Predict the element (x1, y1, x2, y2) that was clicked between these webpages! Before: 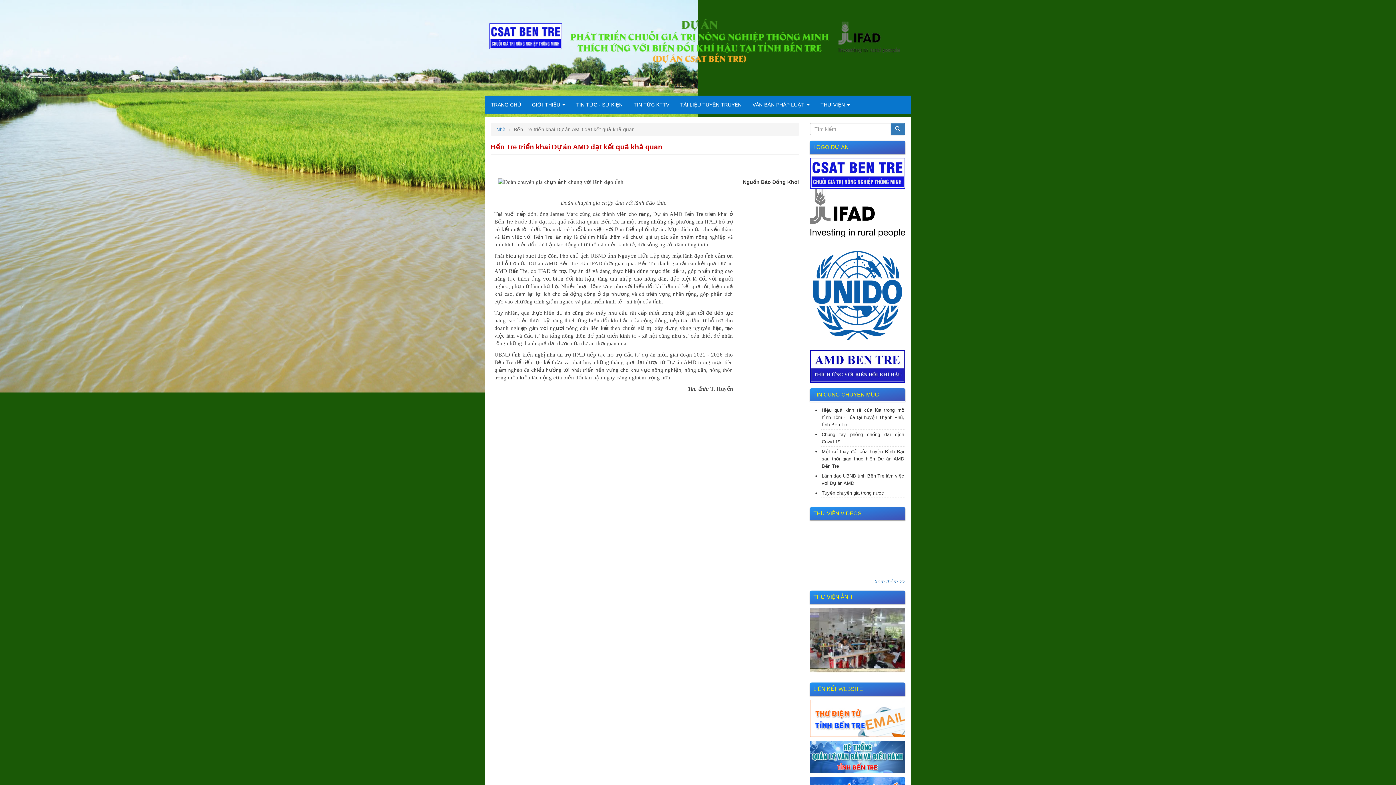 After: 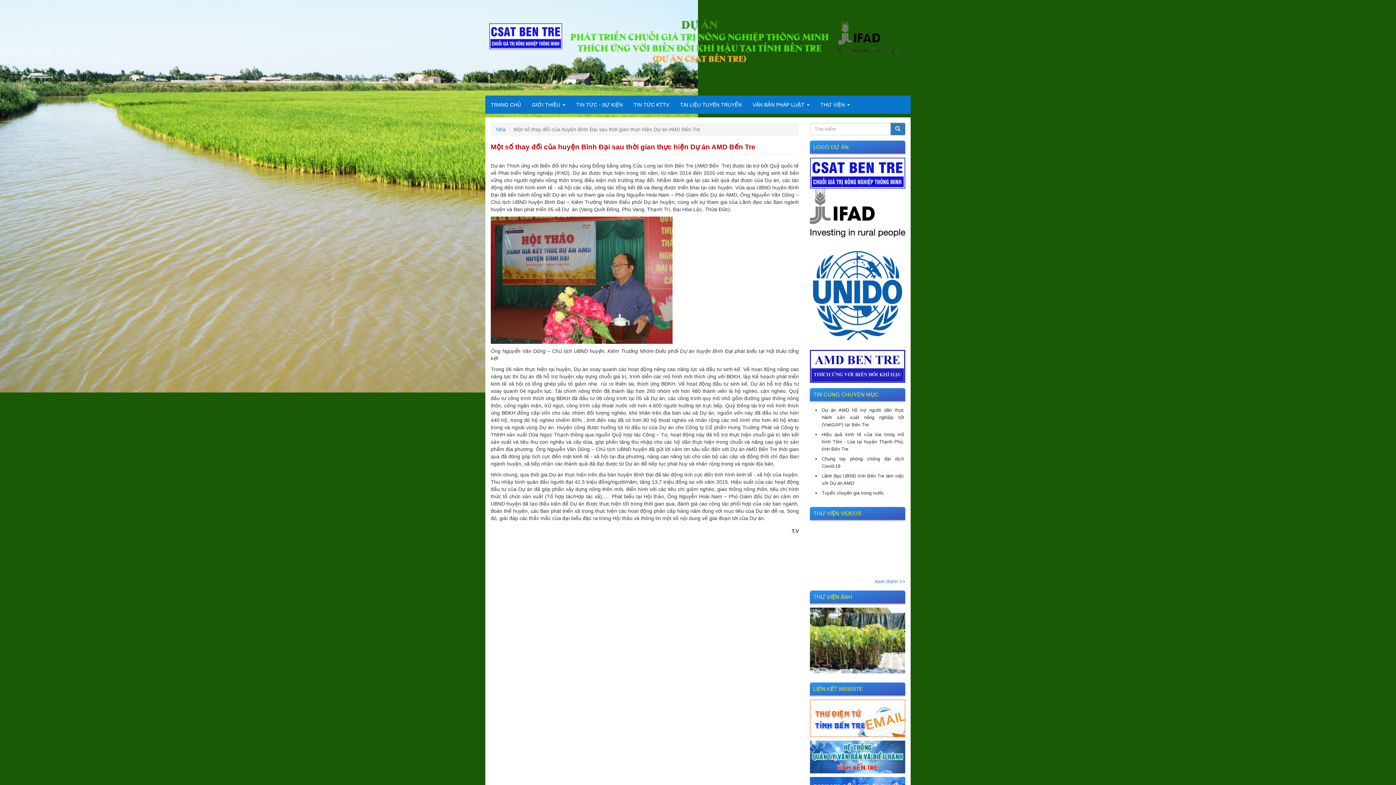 Action: bbox: (822, 449, 904, 469) label: Một số thay đổi của huyện Bình Đại sau thời gian thực hiện Dự án AMD Bến Tre